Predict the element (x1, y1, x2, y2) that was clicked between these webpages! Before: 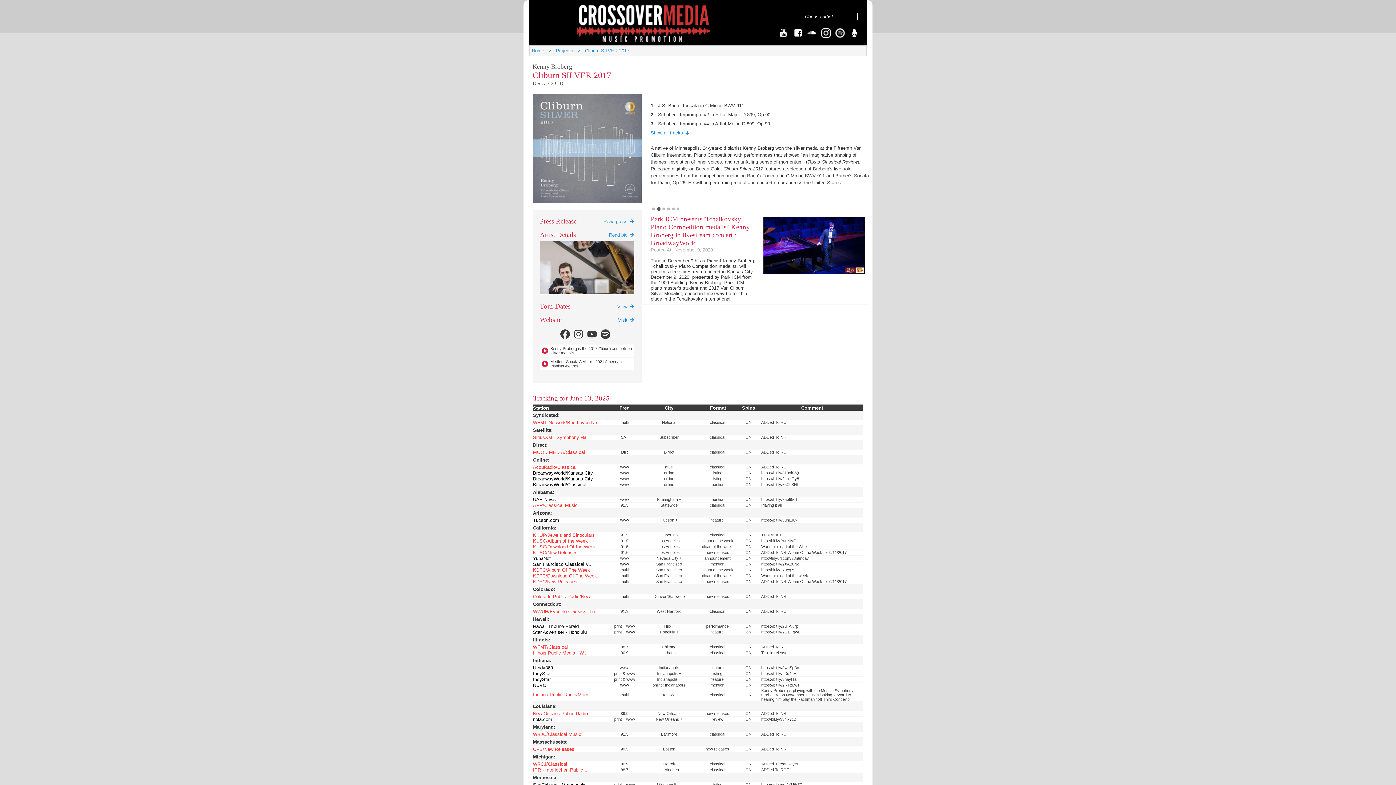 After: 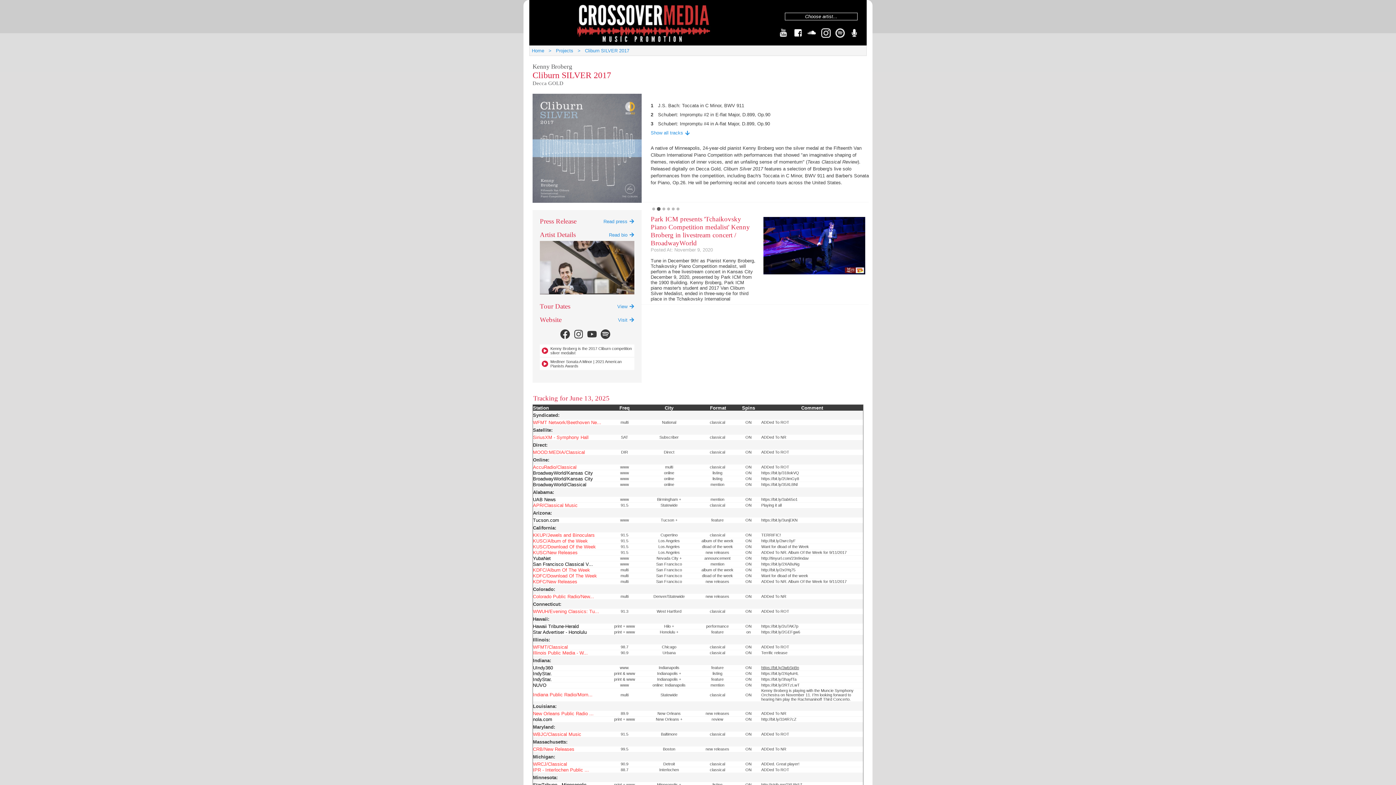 Action: label: https://bit.ly/3wbSpBn bbox: (761, 665, 799, 670)